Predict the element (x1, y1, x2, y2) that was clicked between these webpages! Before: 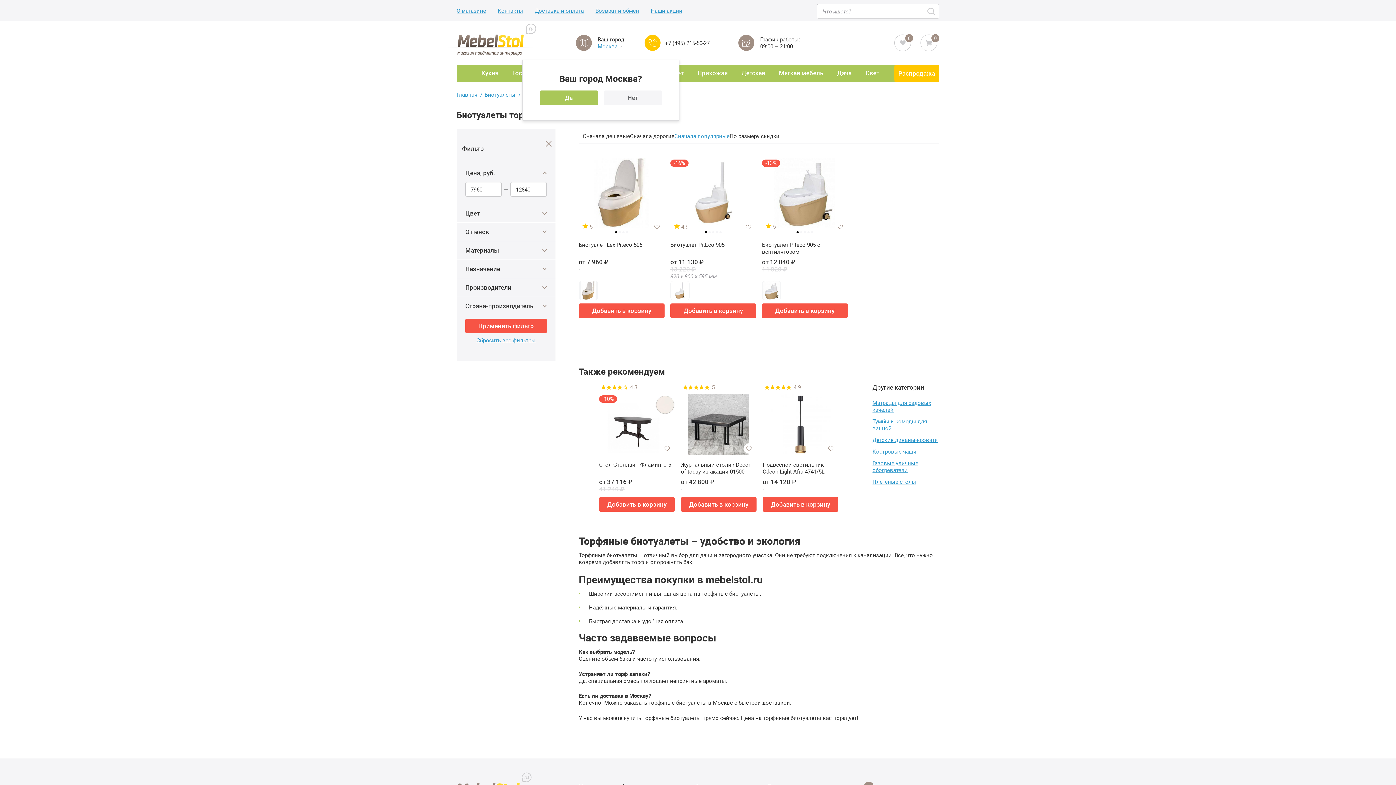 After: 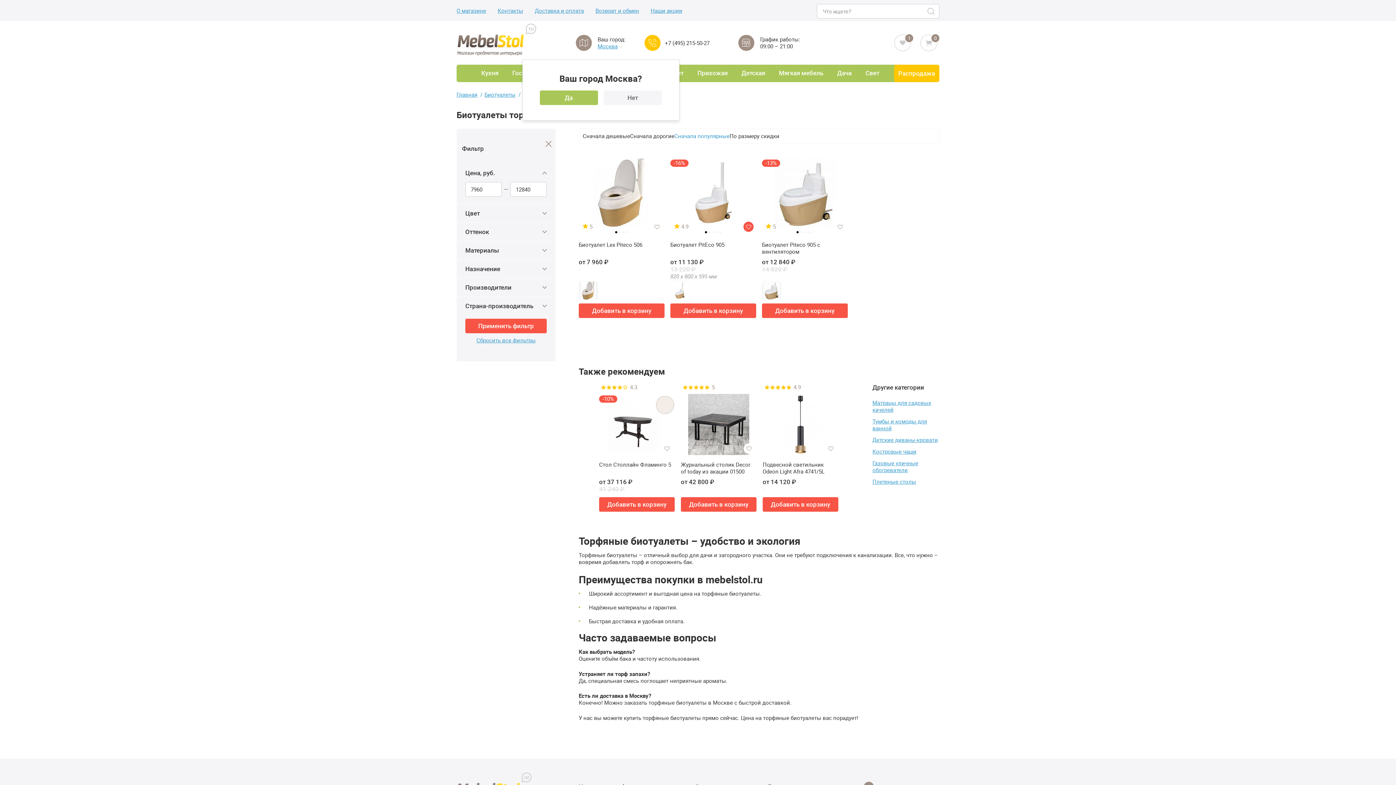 Action: label: Добавить в избранное bbox: (743, 221, 753, 231)